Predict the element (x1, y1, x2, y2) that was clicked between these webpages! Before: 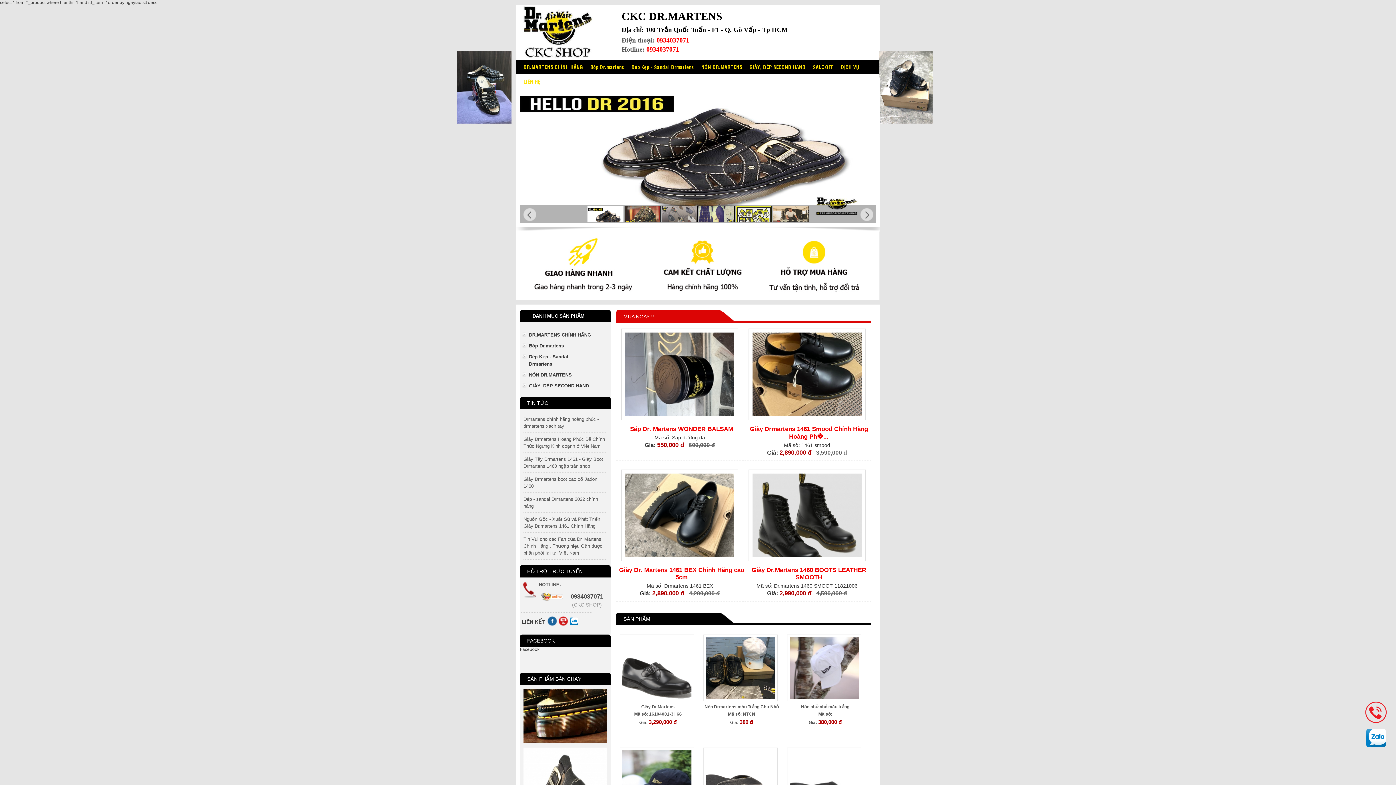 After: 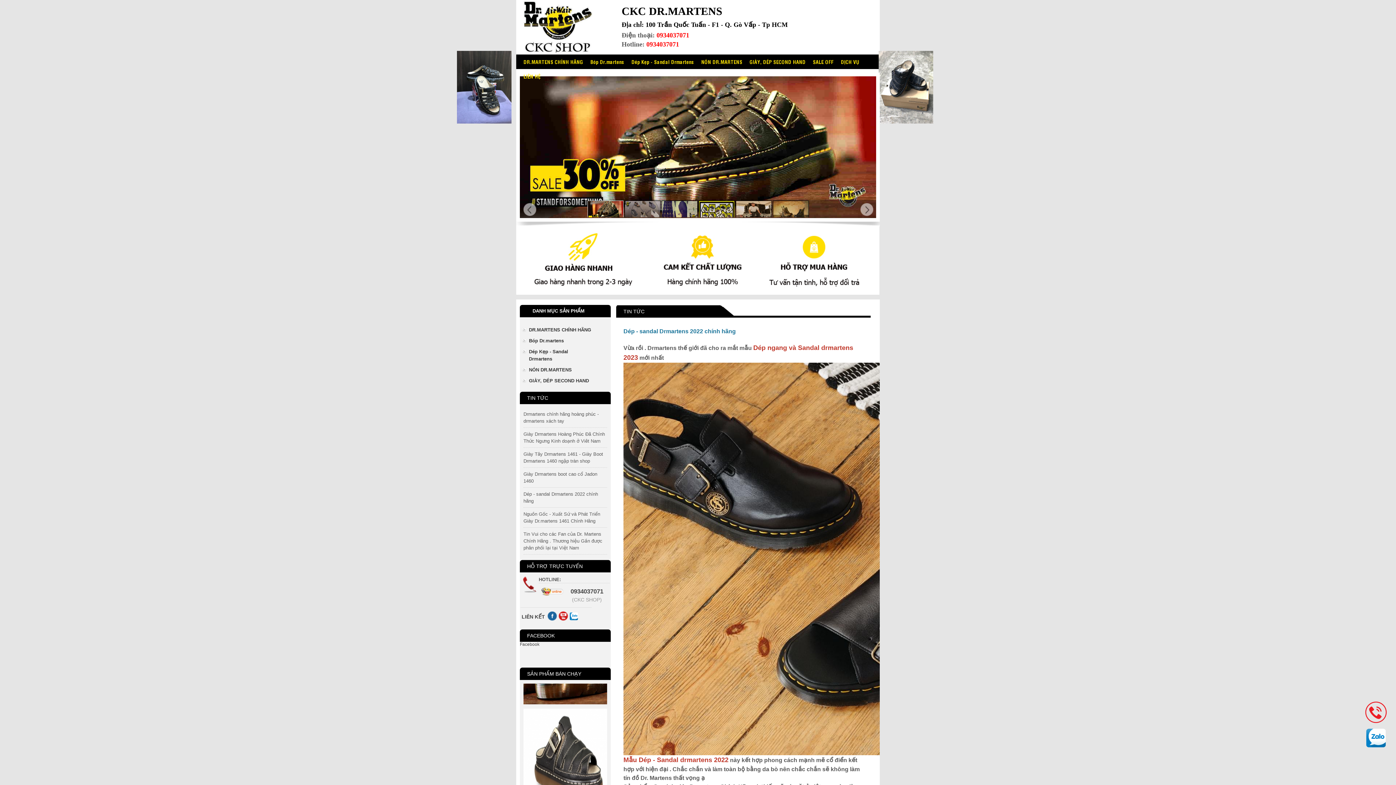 Action: bbox: (523, 493, 607, 513) label: Dép - sandal Drmartens 2022 chính hãng